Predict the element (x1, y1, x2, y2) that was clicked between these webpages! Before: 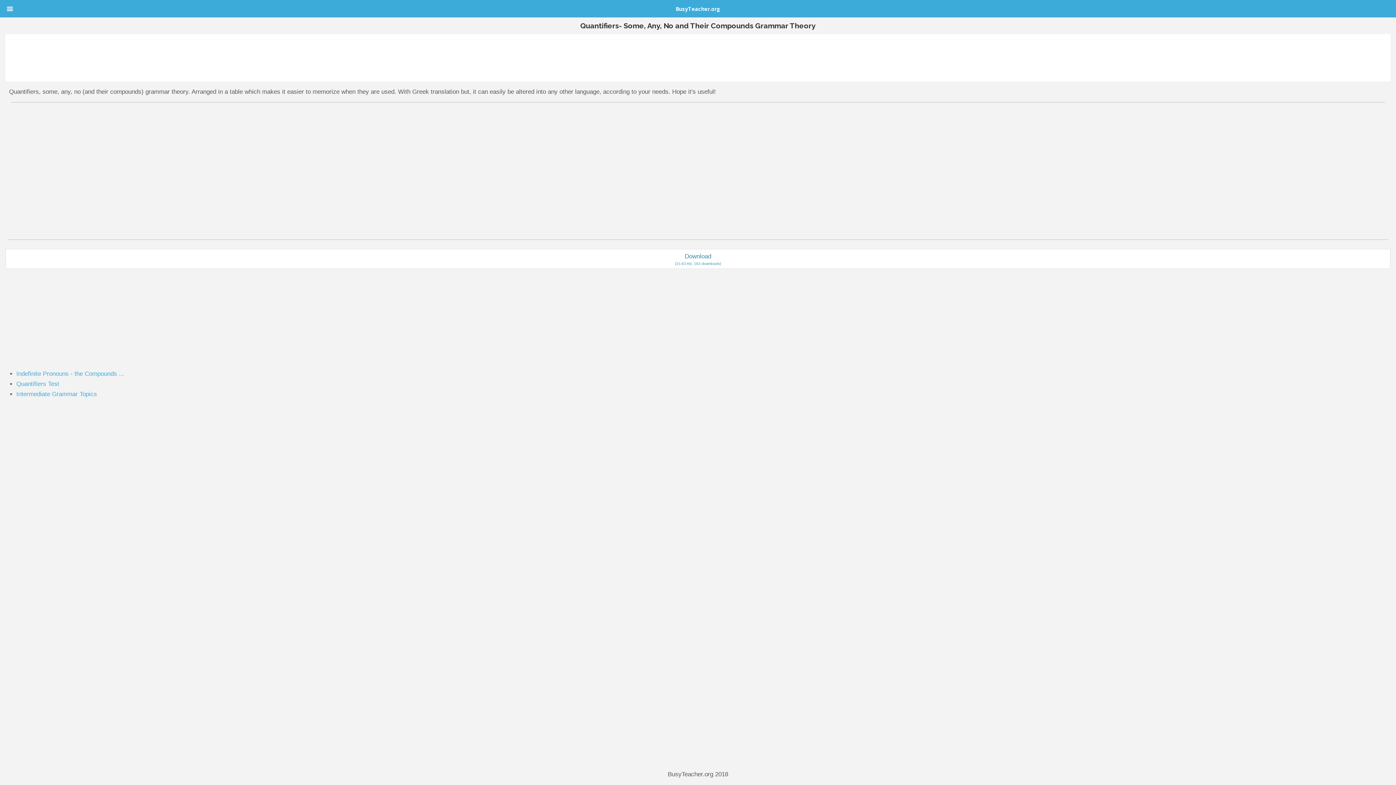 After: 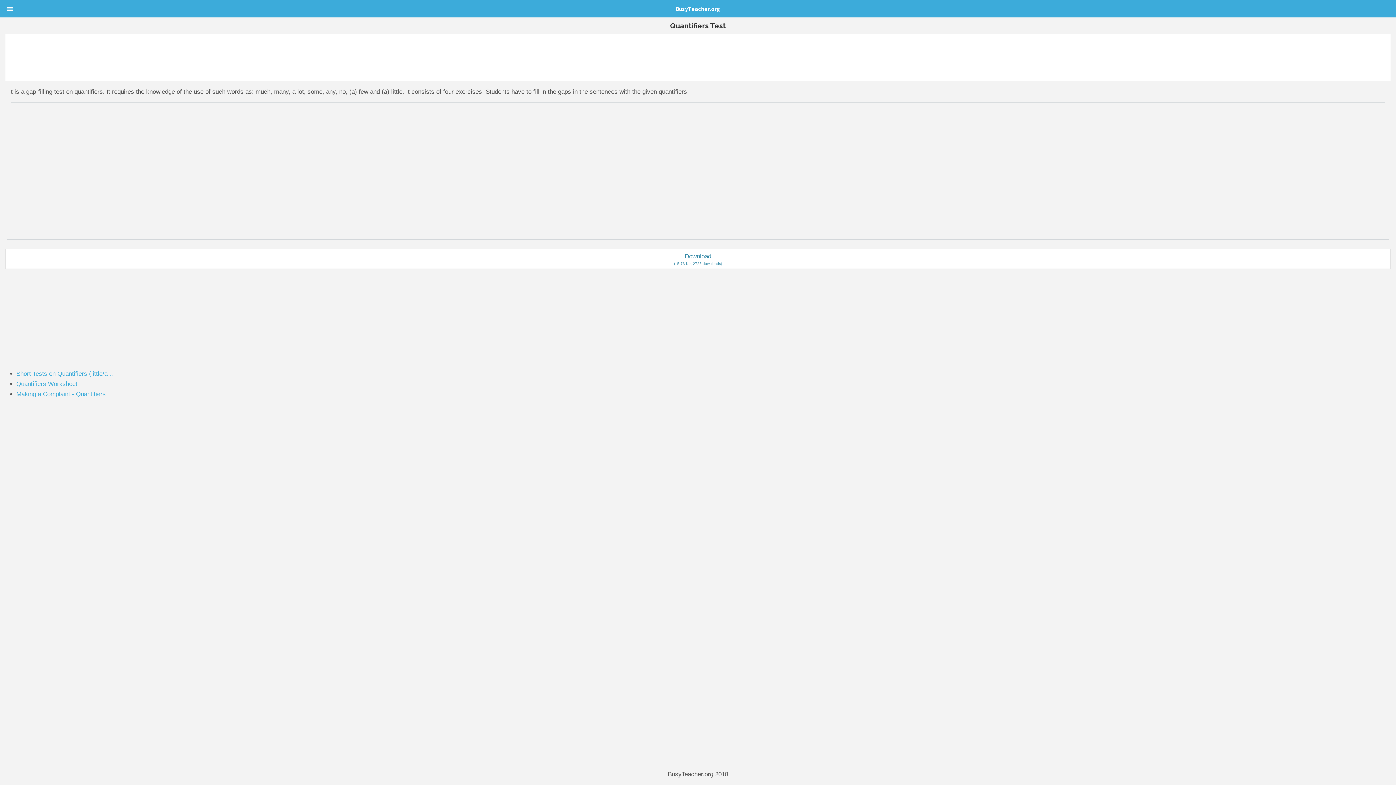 Action: bbox: (16, 380, 59, 387) label: Quantifiers Test